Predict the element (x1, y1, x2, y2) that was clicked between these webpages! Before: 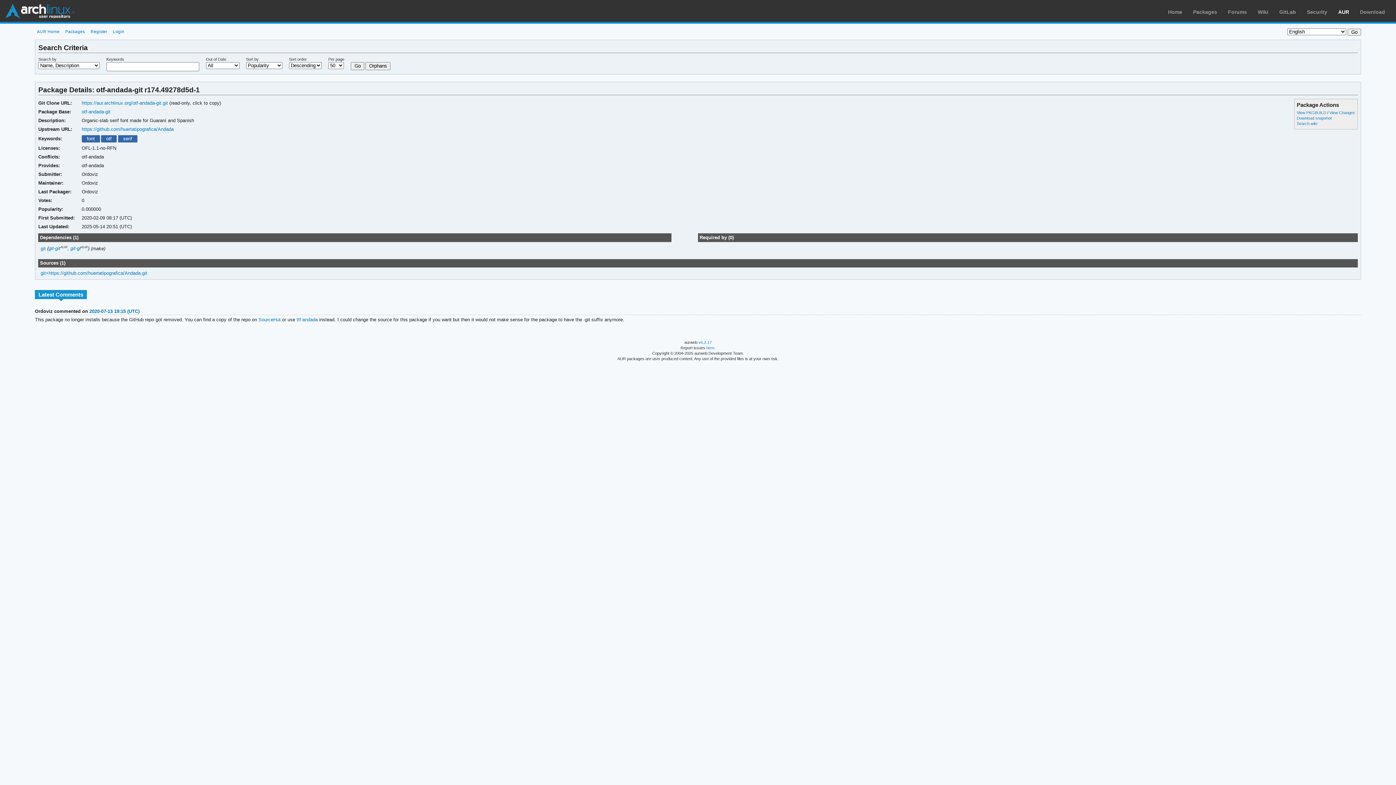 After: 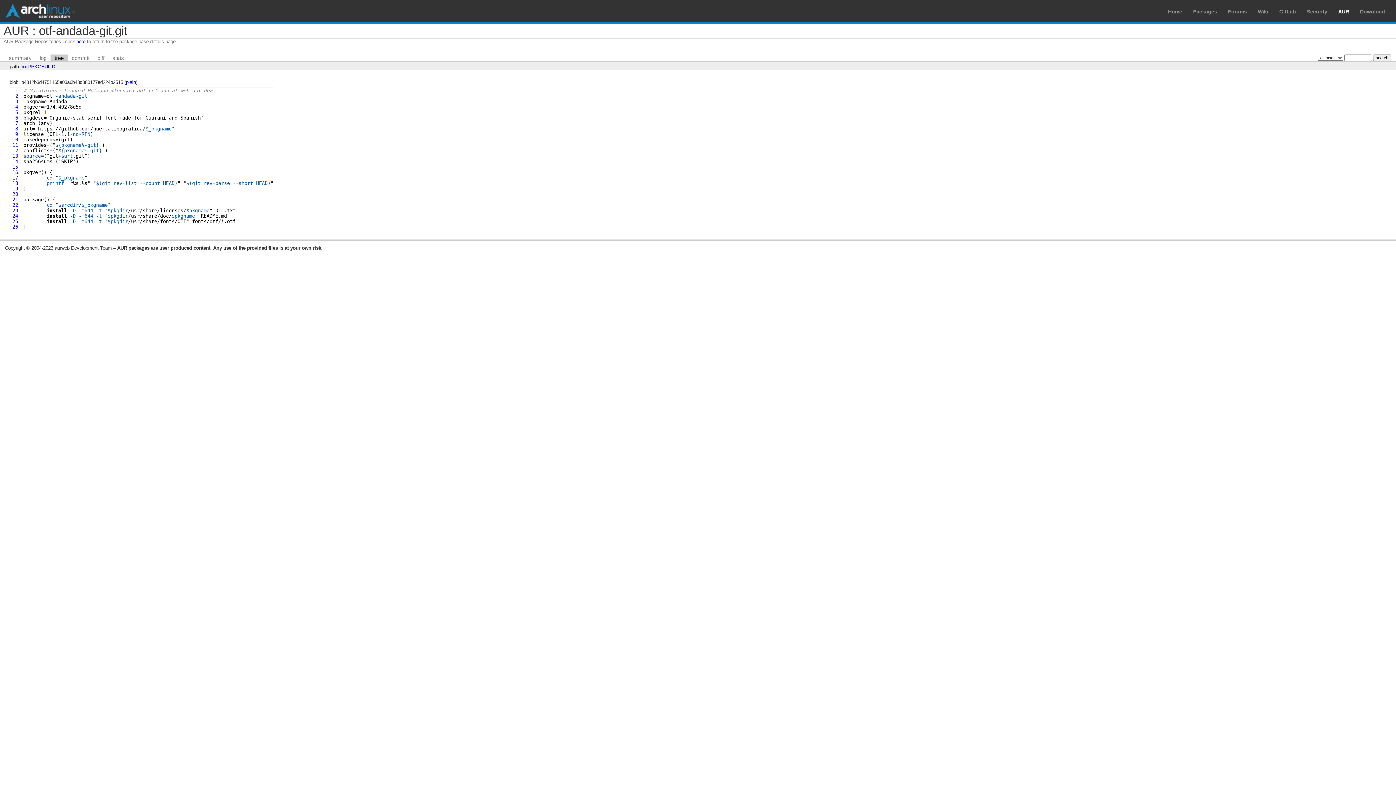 Action: label: View PKGBUILD  bbox: (1297, 110, 1327, 114)